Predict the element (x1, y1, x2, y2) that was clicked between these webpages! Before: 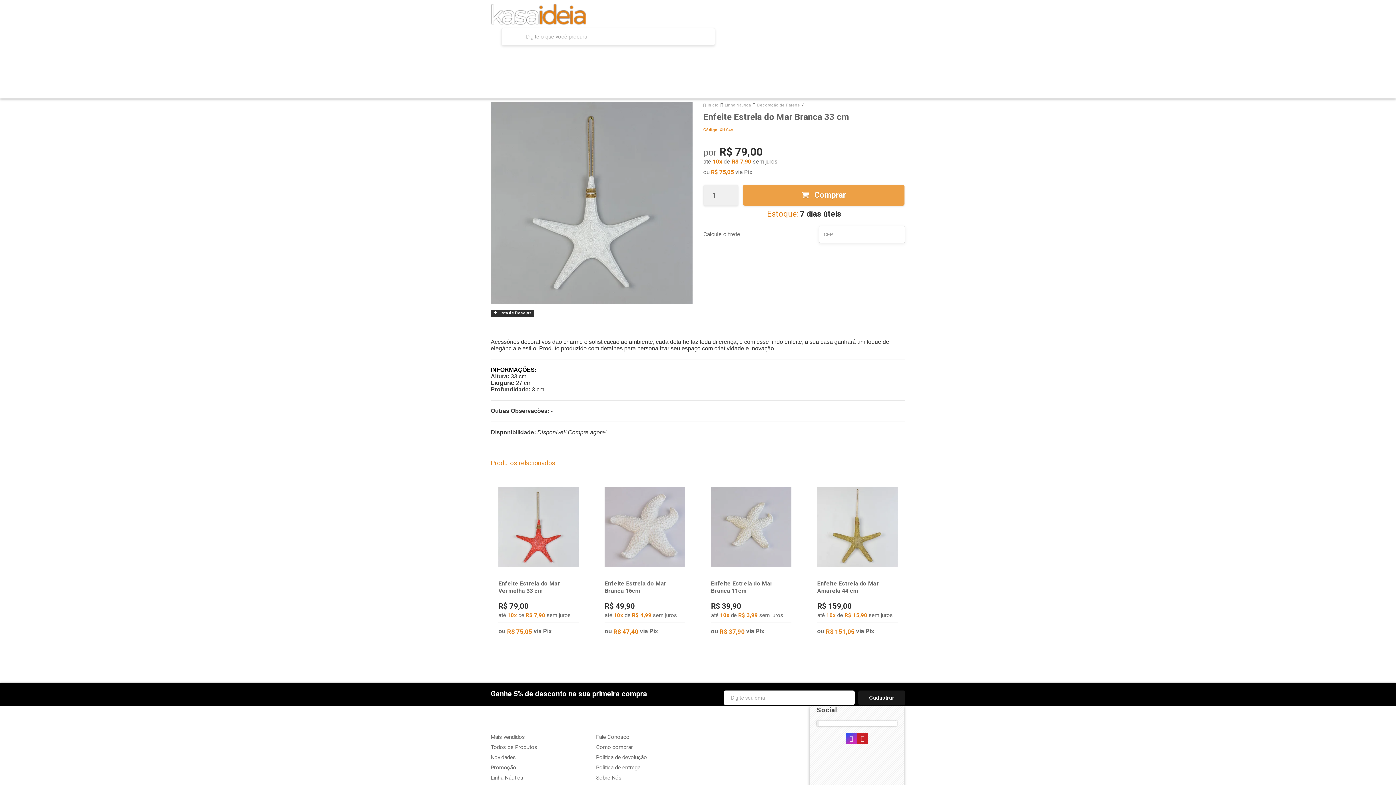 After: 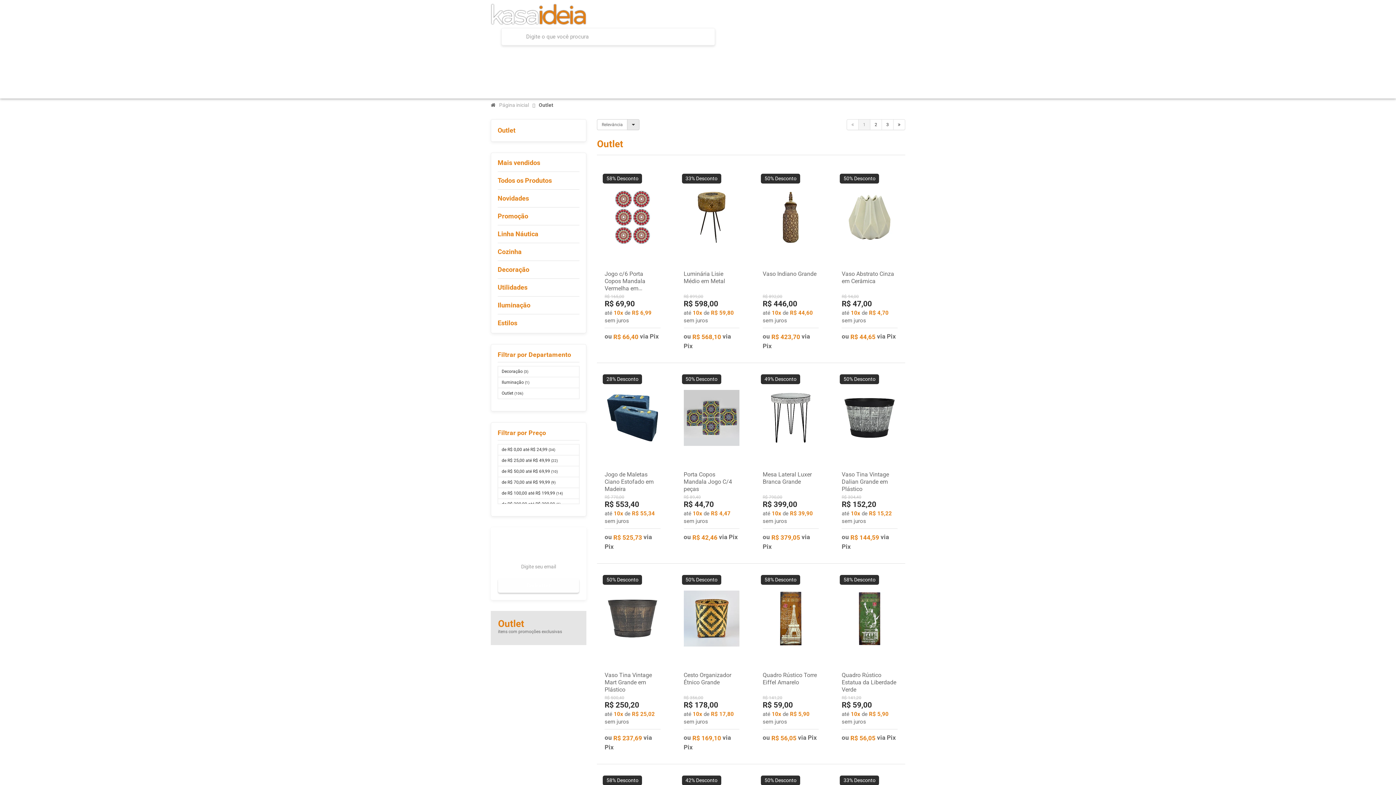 Action: bbox: (811, 51, 838, 67) label: Outlet